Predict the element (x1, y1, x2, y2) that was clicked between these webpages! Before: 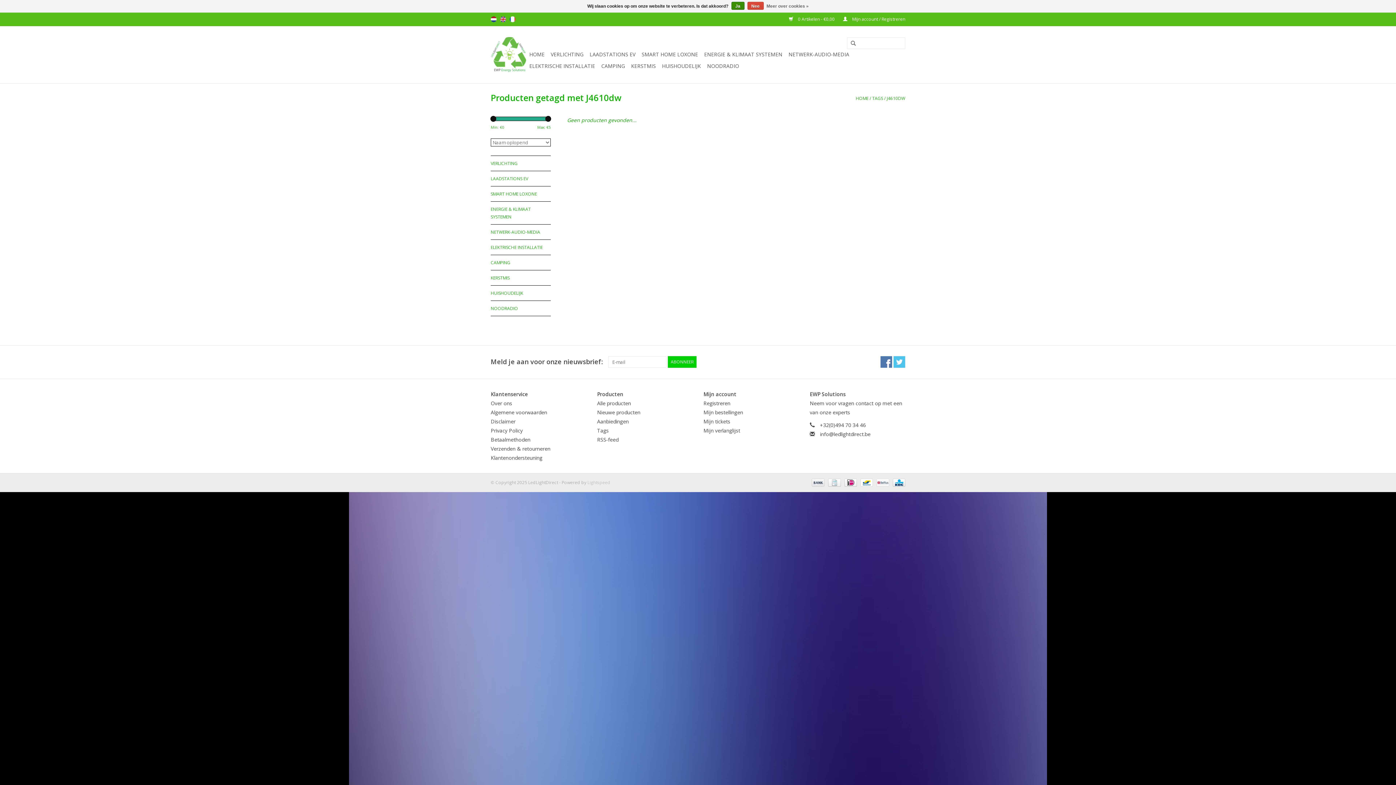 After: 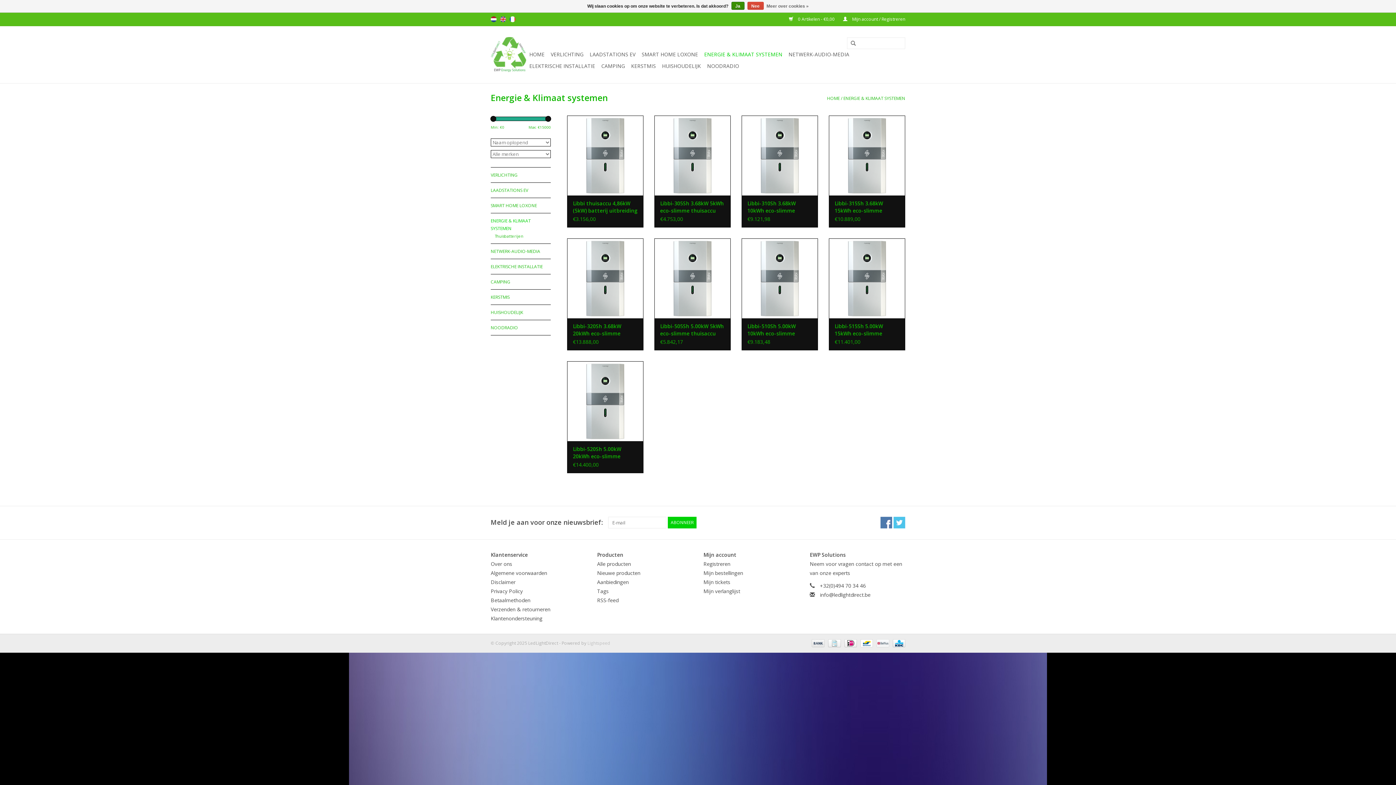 Action: bbox: (702, 48, 784, 60) label: ENERGIE & KLIMAAT SYSTEMEN